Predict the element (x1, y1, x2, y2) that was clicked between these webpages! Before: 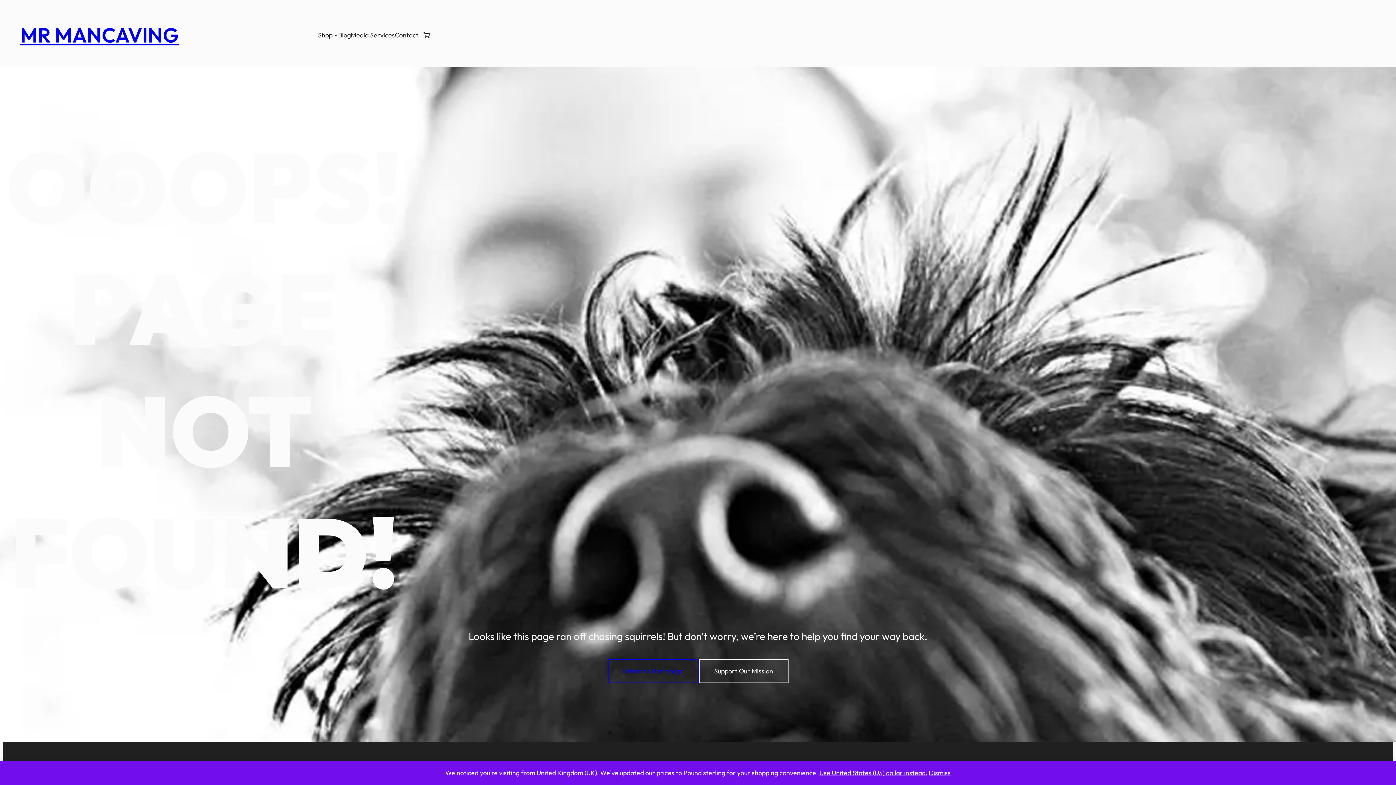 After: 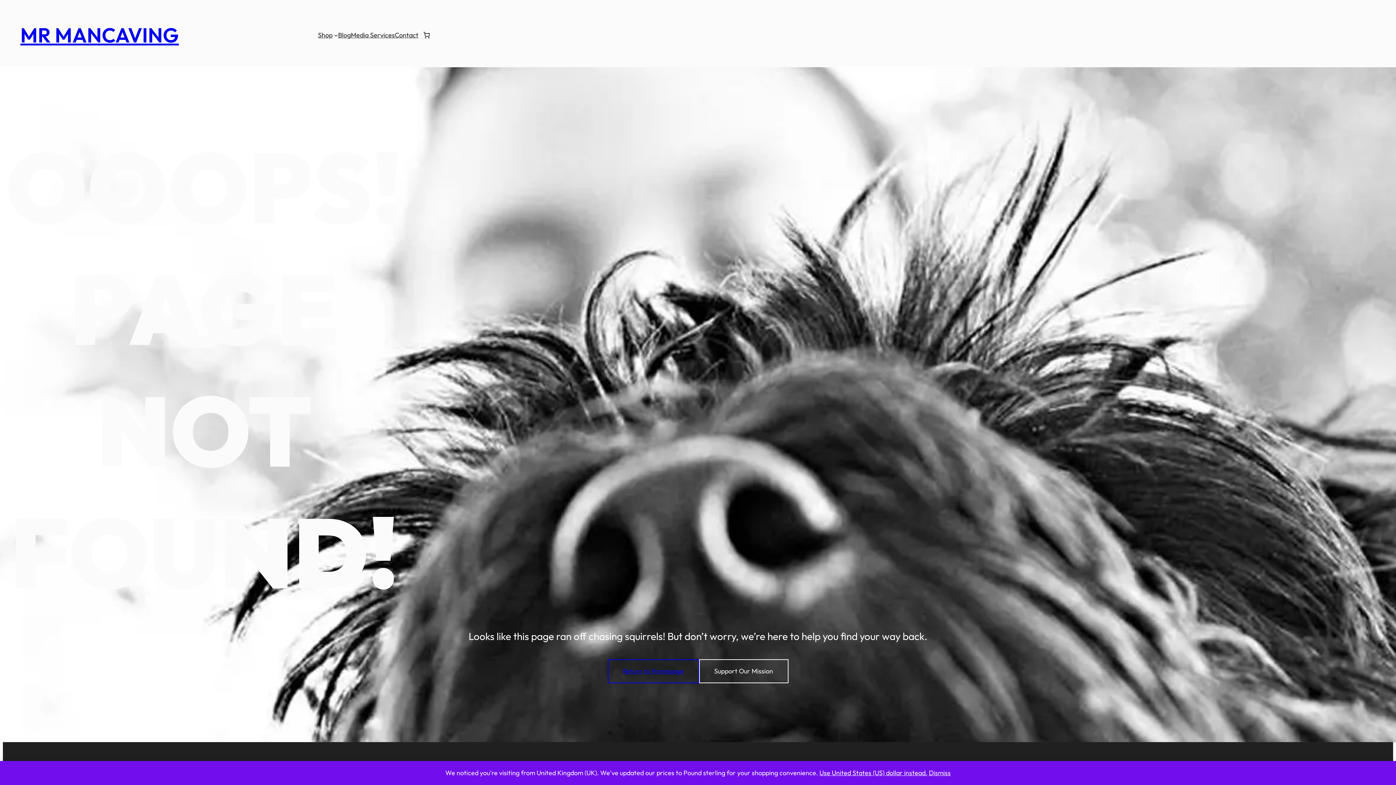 Action: bbox: (338, 29, 350, 40) label: Blog